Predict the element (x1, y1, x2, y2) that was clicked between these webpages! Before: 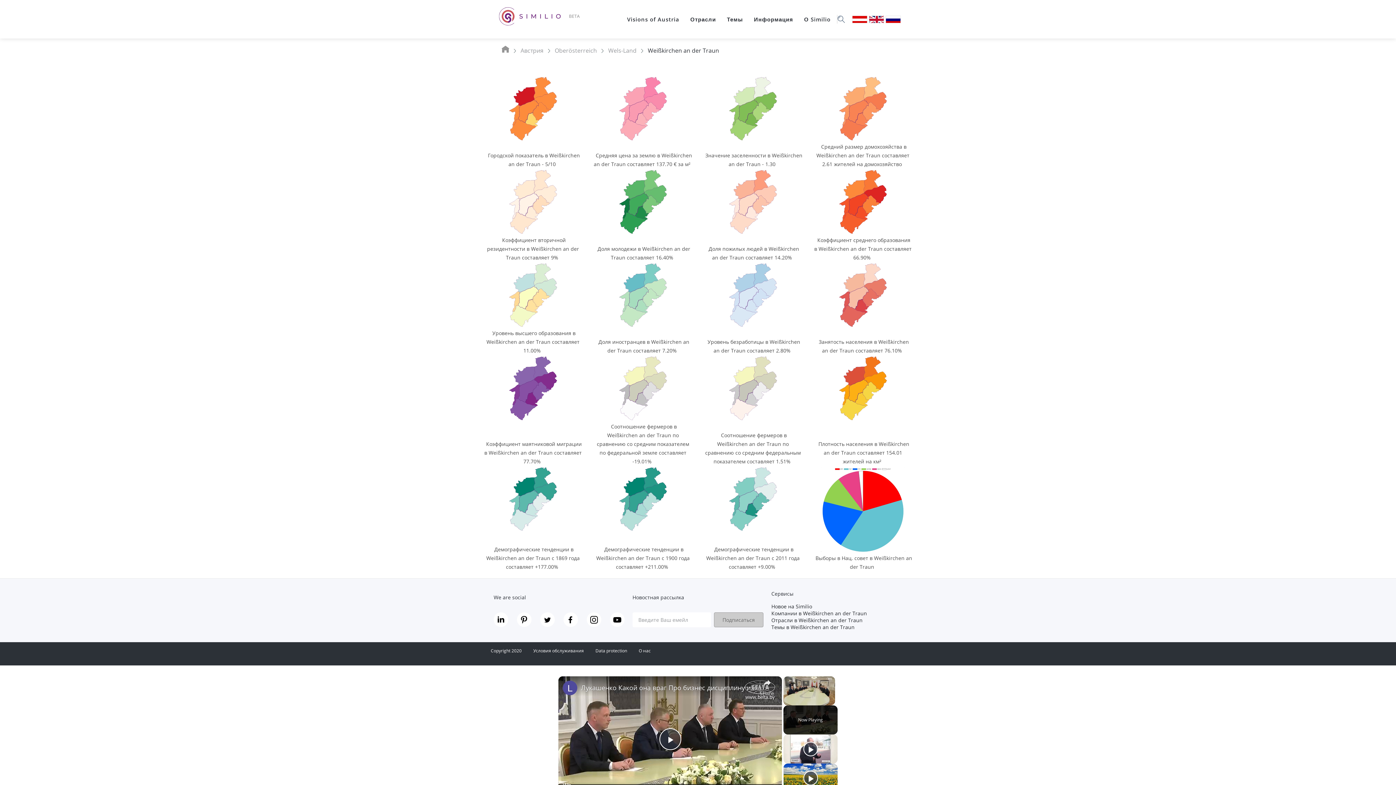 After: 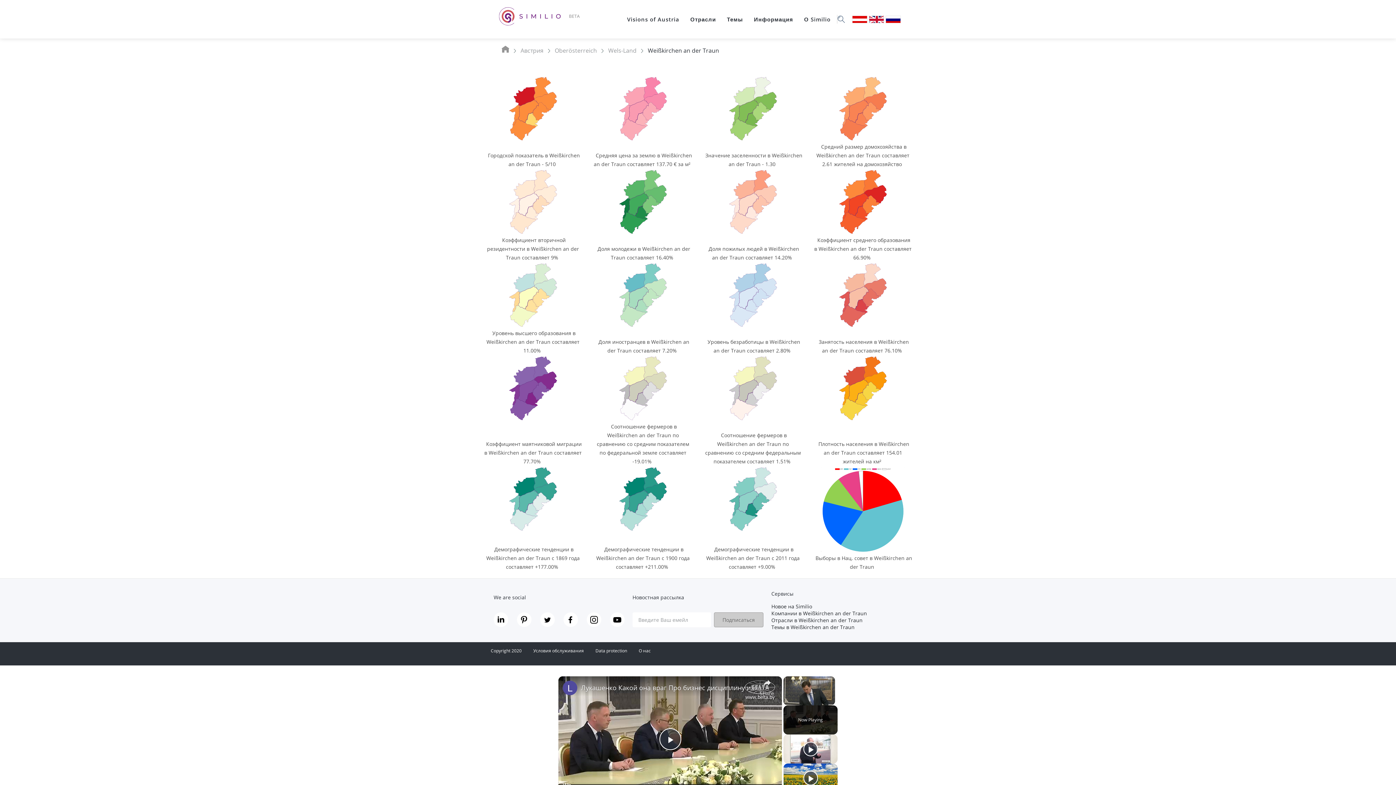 Action: bbox: (599, 465, 687, 532)